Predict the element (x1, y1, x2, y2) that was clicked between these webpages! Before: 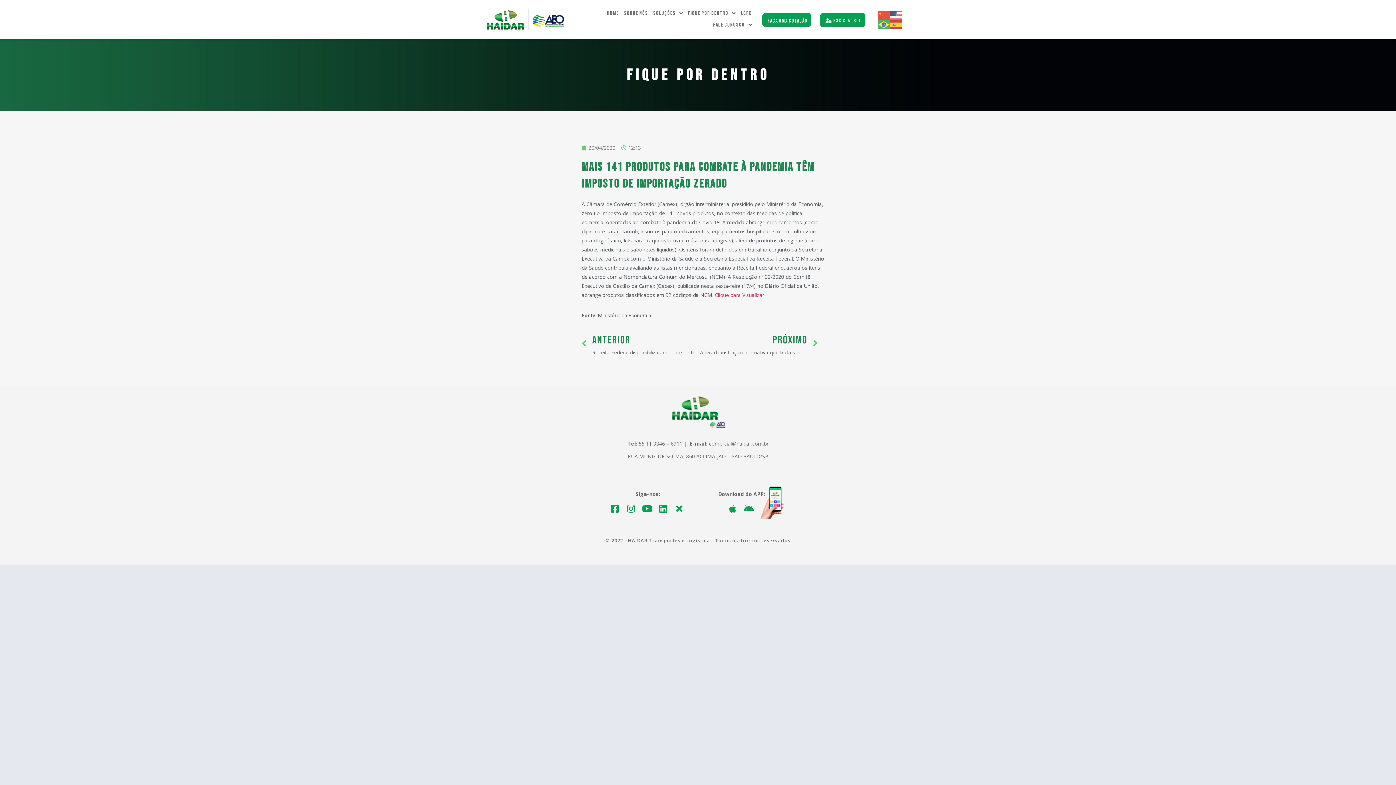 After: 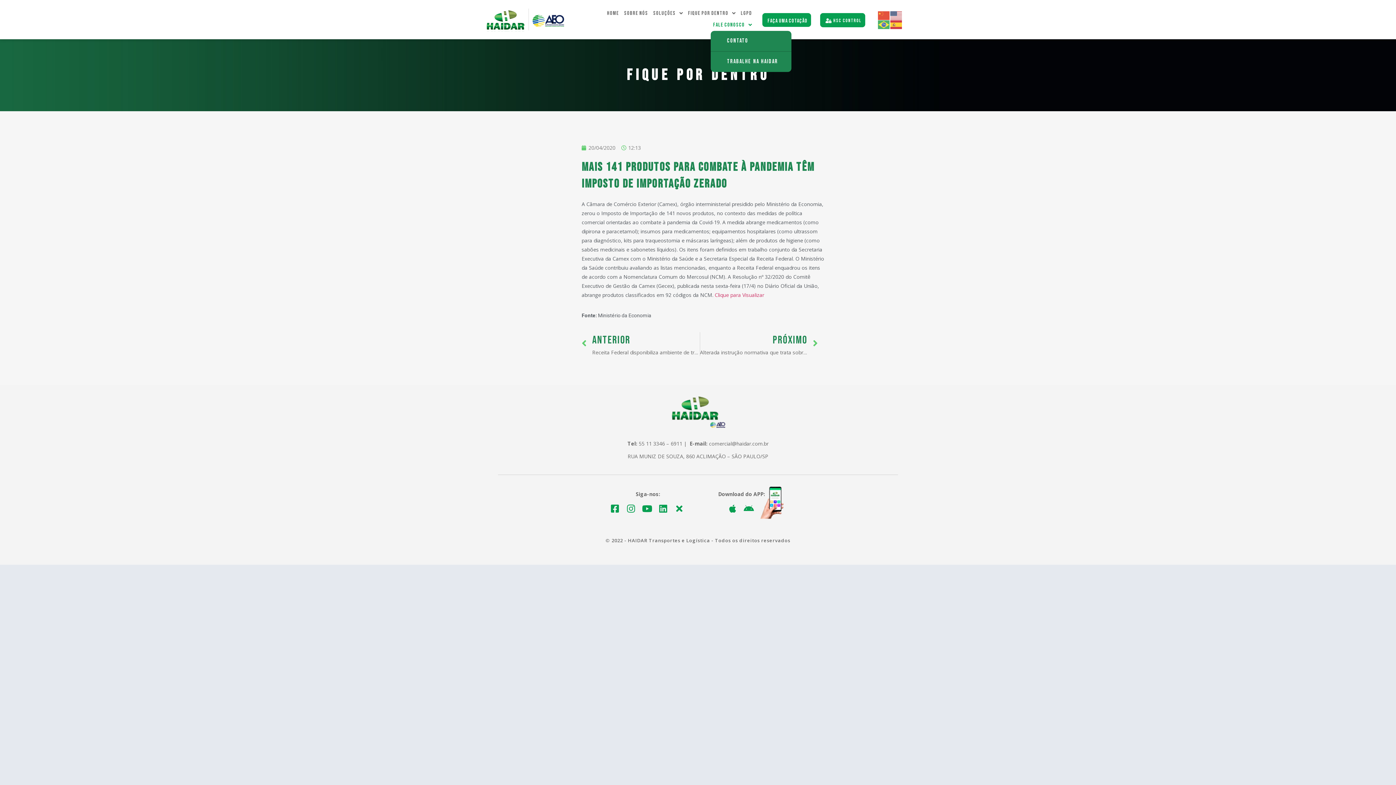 Action: bbox: (710, 19, 754, 30) label: Fale Conosco